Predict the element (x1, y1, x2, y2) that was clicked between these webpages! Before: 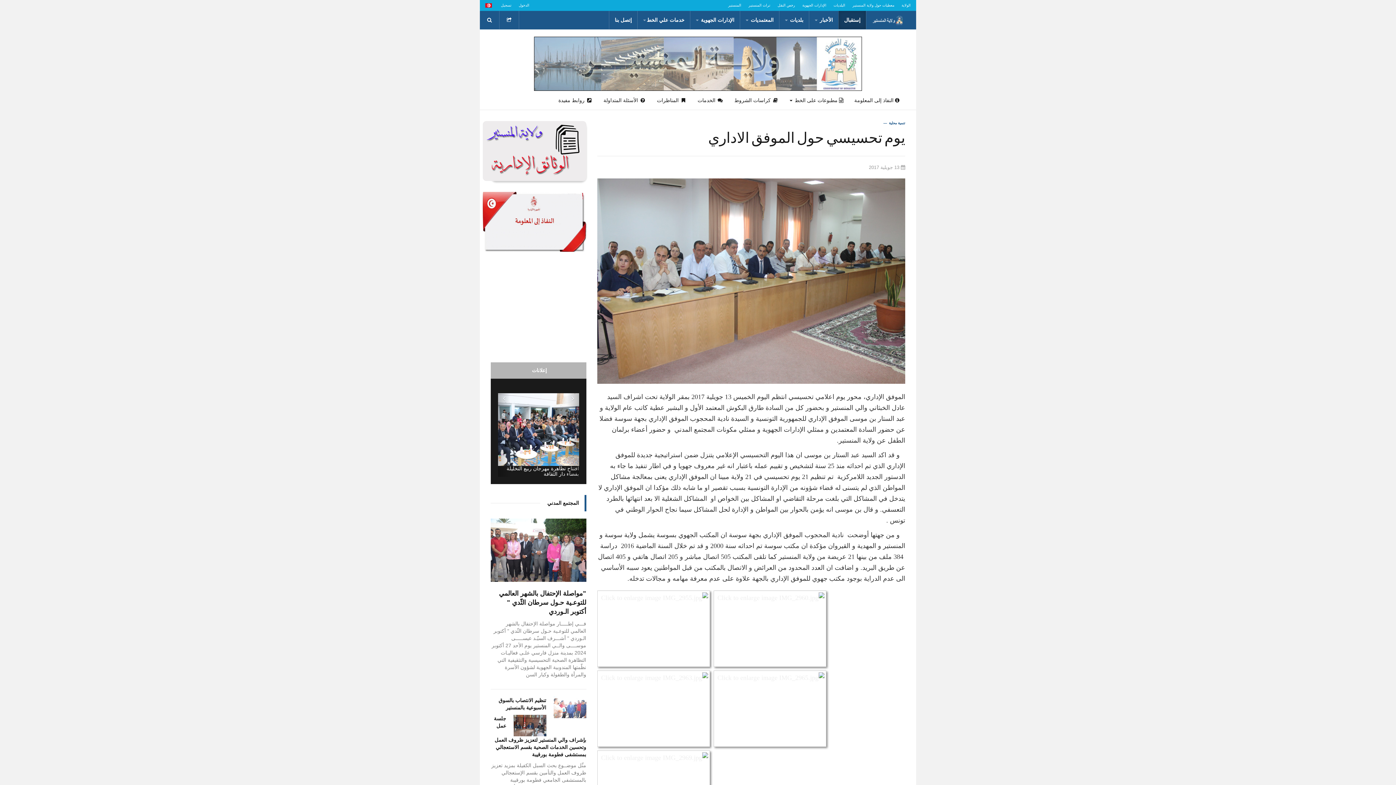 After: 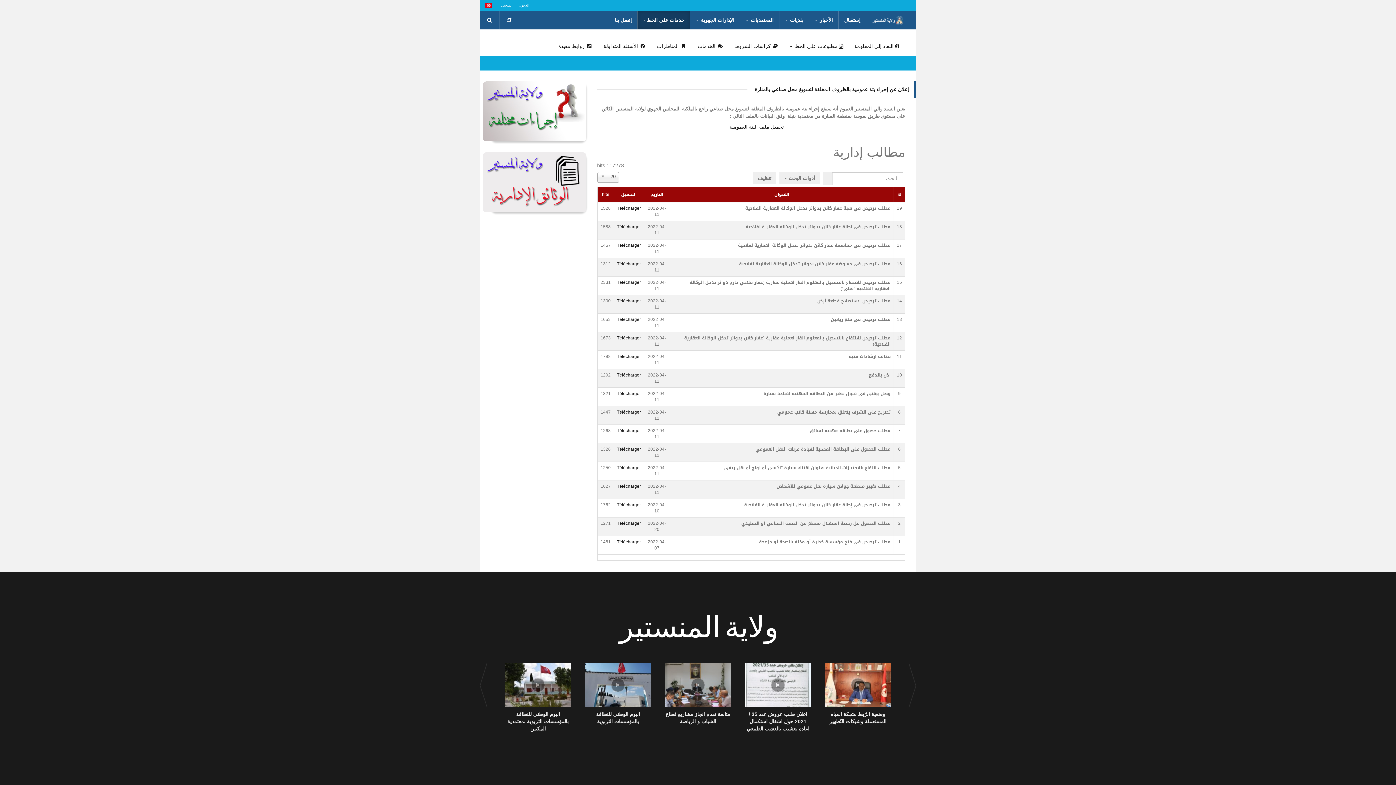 Action: bbox: (482, 147, 586, 153)